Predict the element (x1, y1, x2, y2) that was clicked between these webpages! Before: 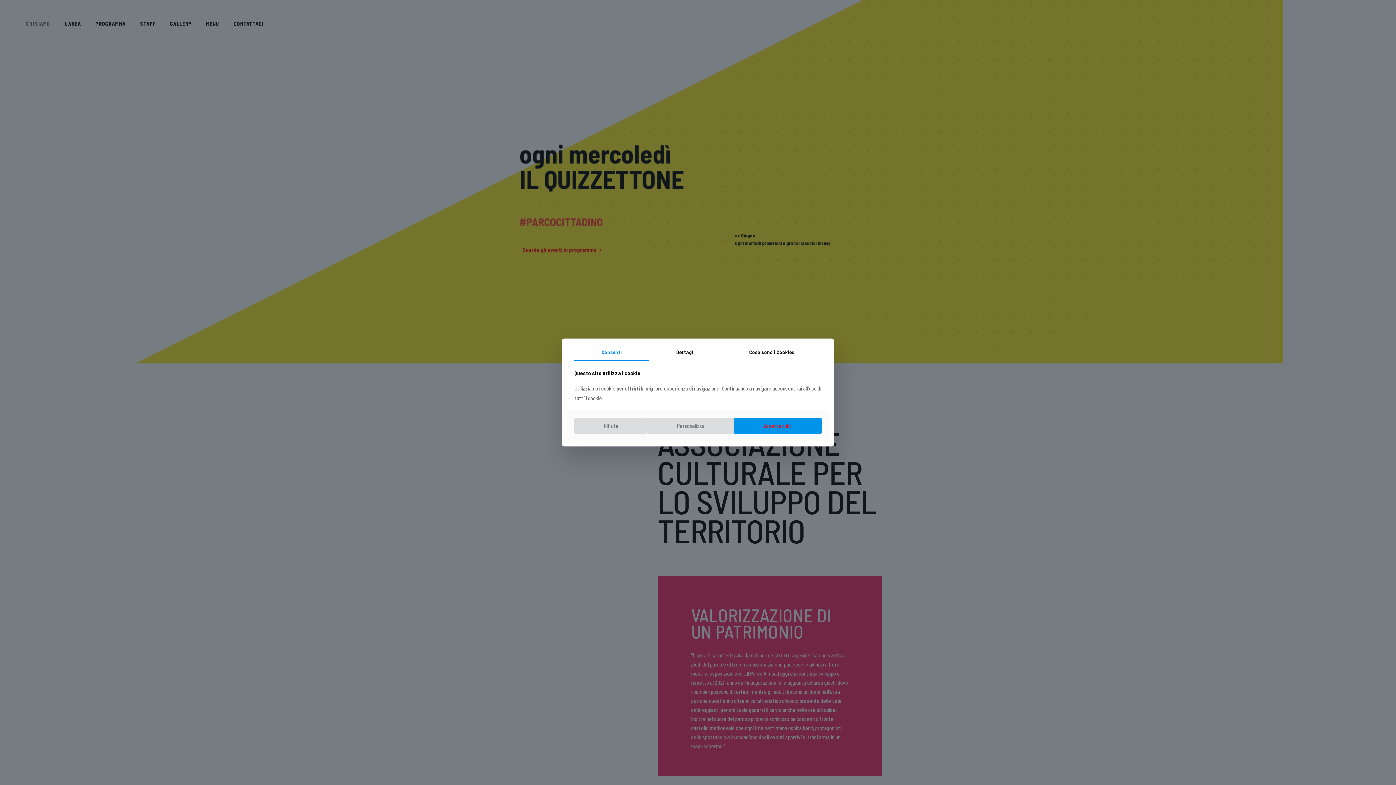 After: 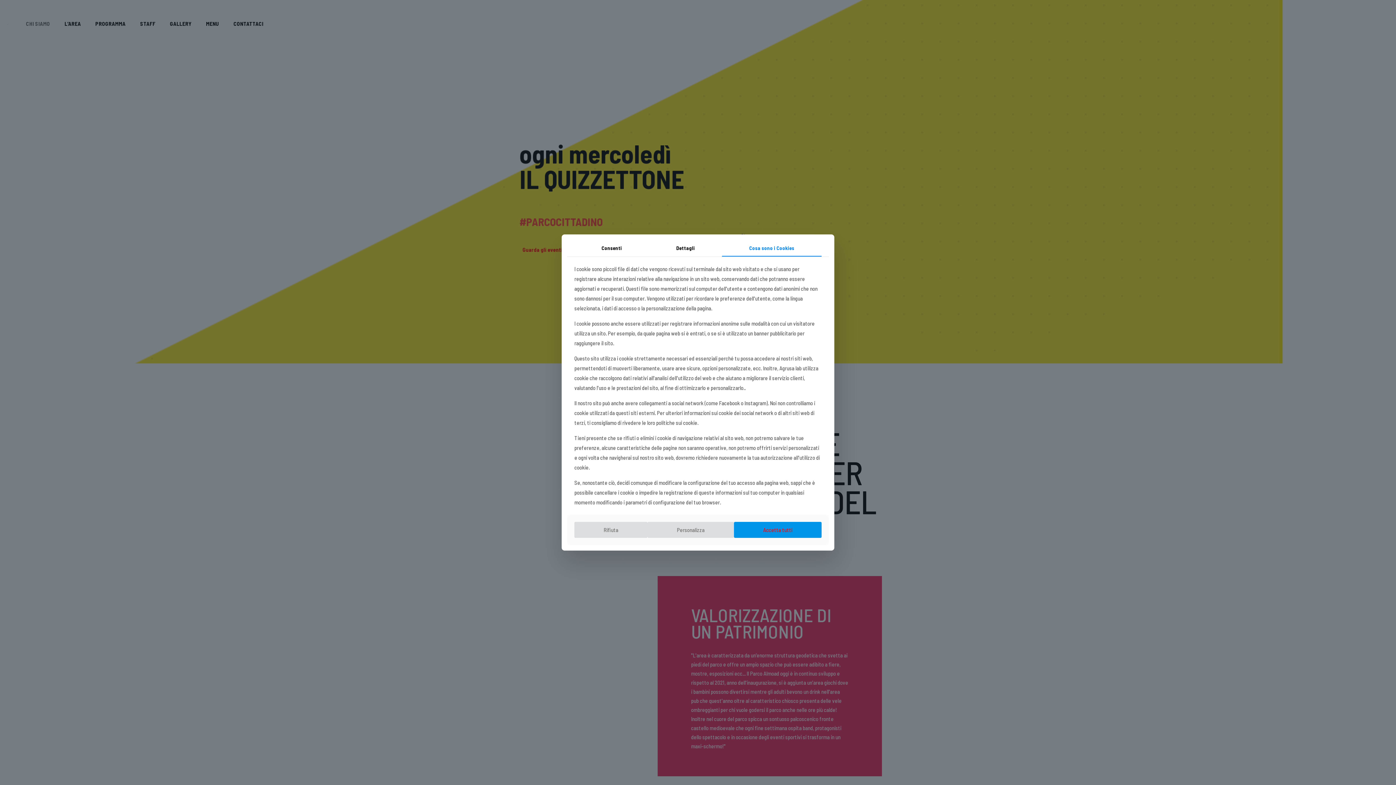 Action: bbox: (722, 344, 821, 360) label: Cosa sono i Cookies